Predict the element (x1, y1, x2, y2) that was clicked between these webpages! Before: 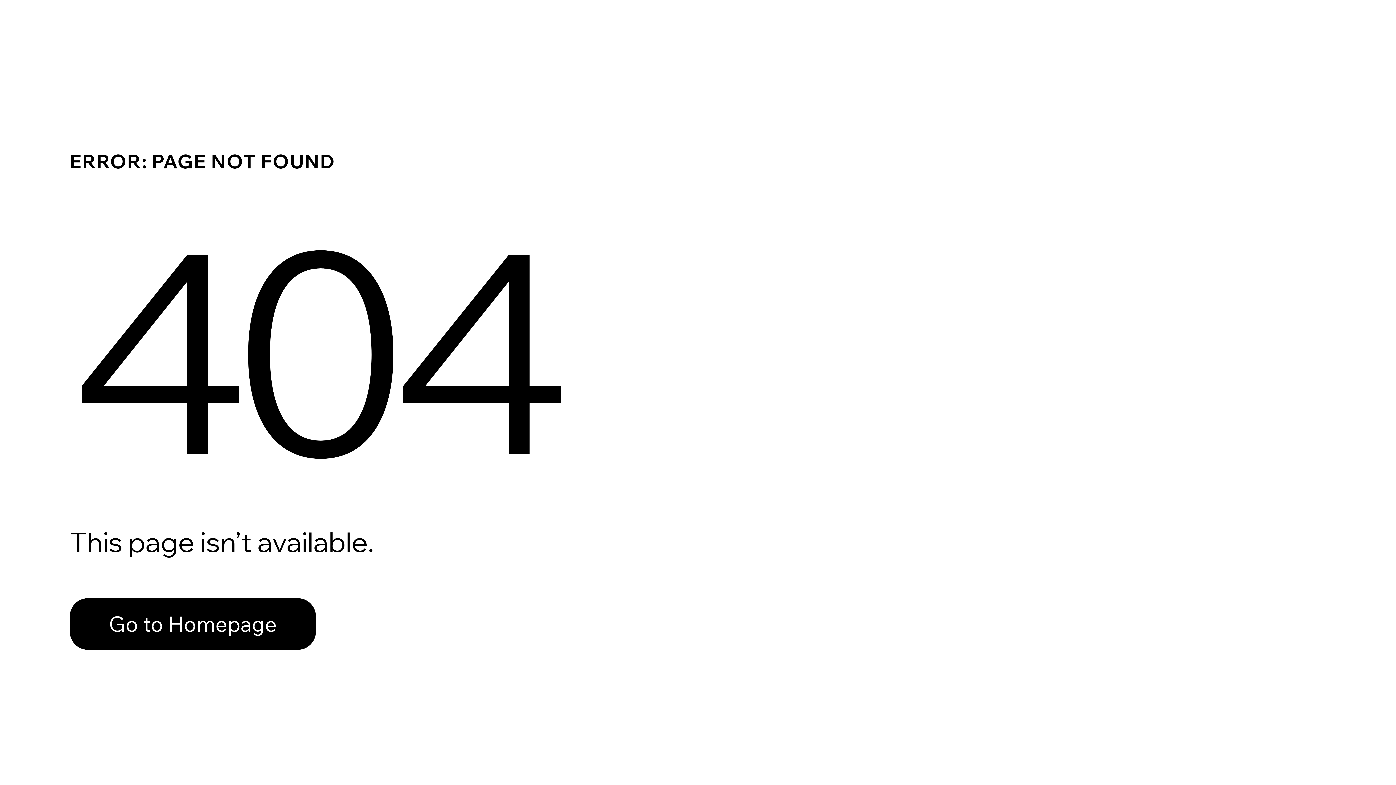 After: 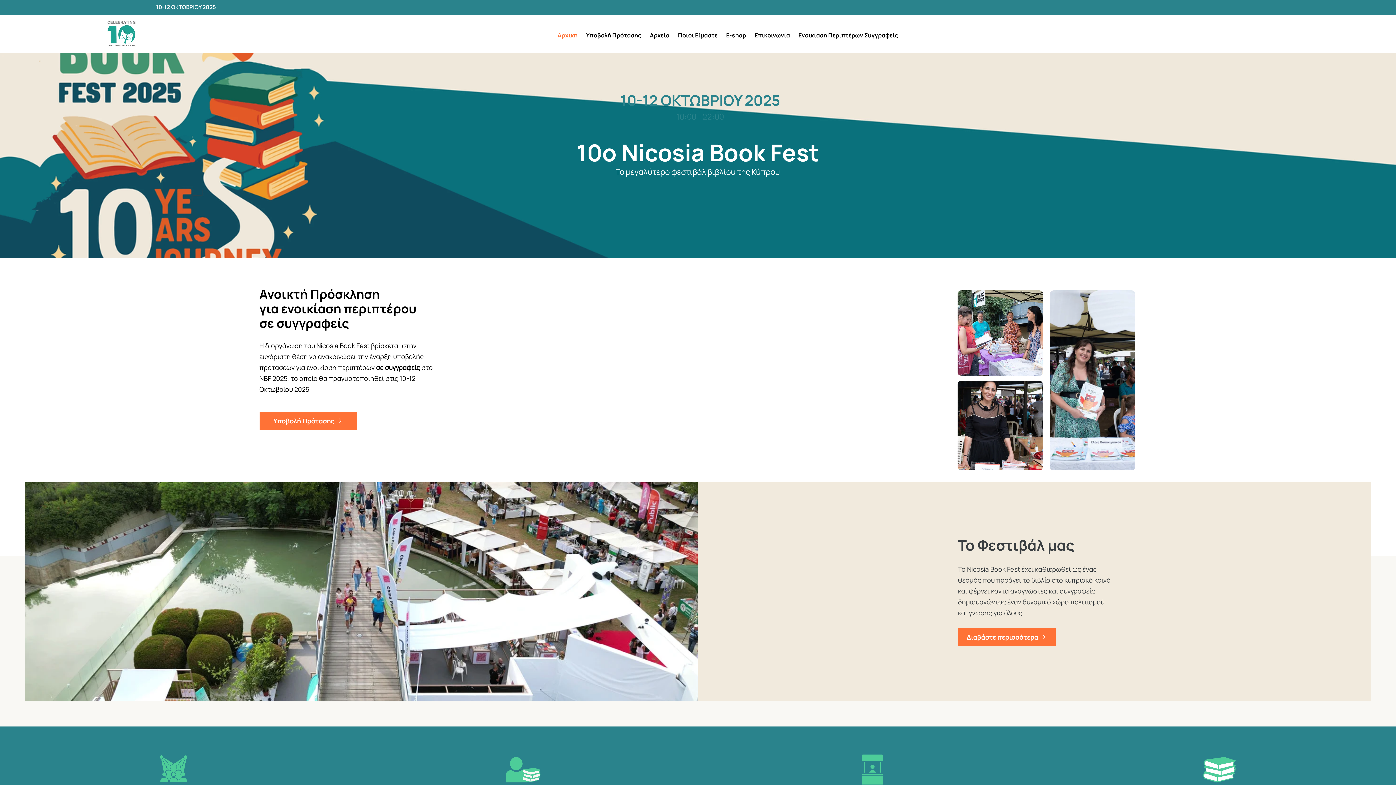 Action: bbox: (69, 598, 316, 650) label: Go to Homepage